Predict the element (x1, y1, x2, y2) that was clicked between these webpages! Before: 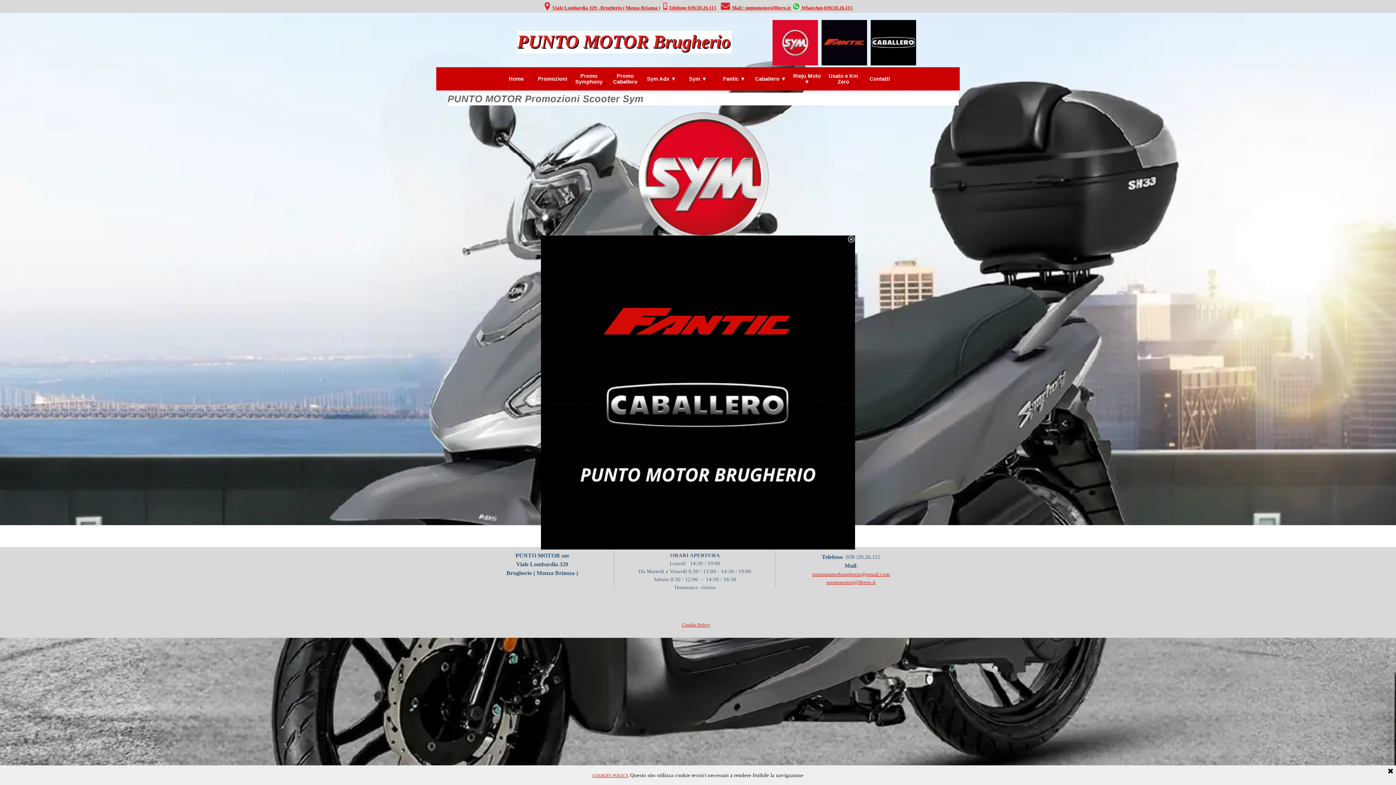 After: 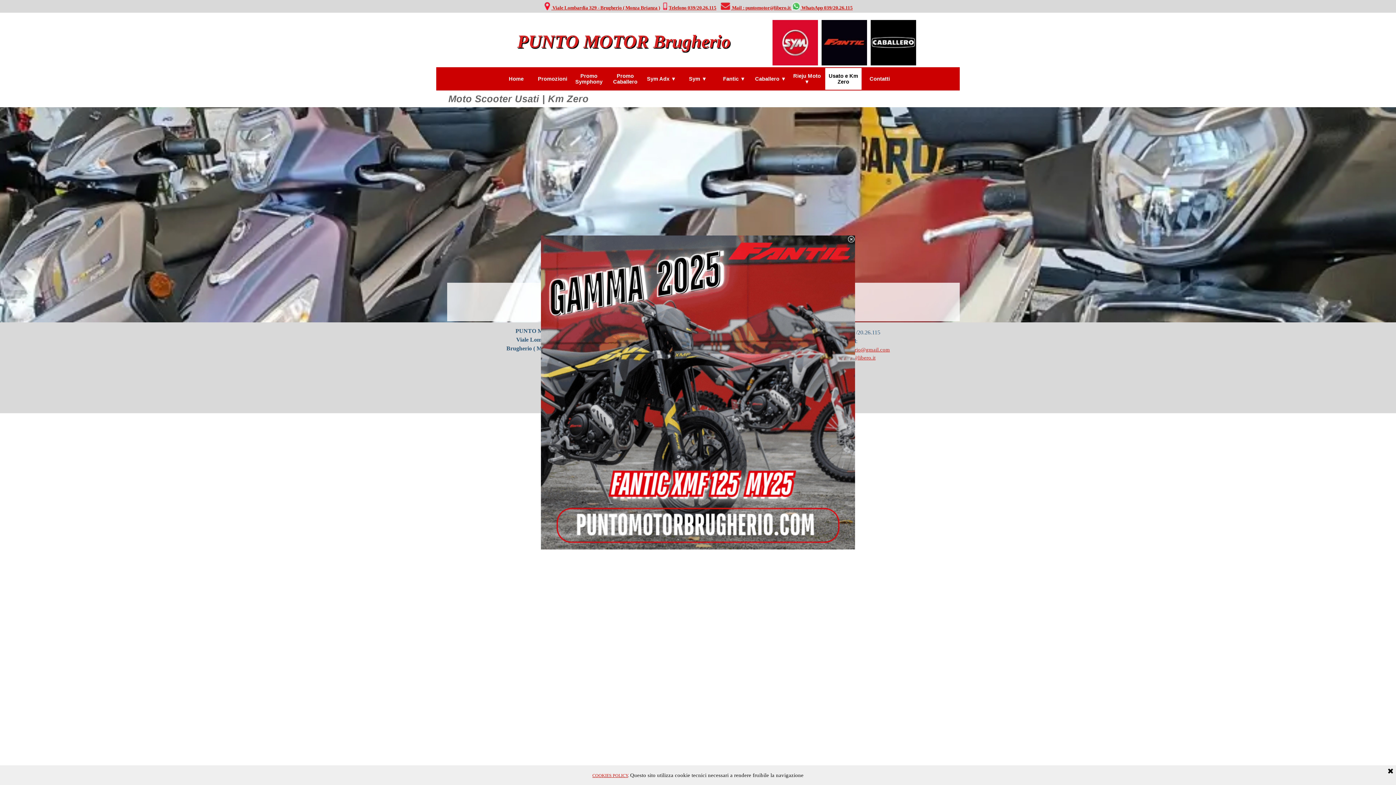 Action: bbox: (826, 68, 860, 89) label: Usato e Km Zero